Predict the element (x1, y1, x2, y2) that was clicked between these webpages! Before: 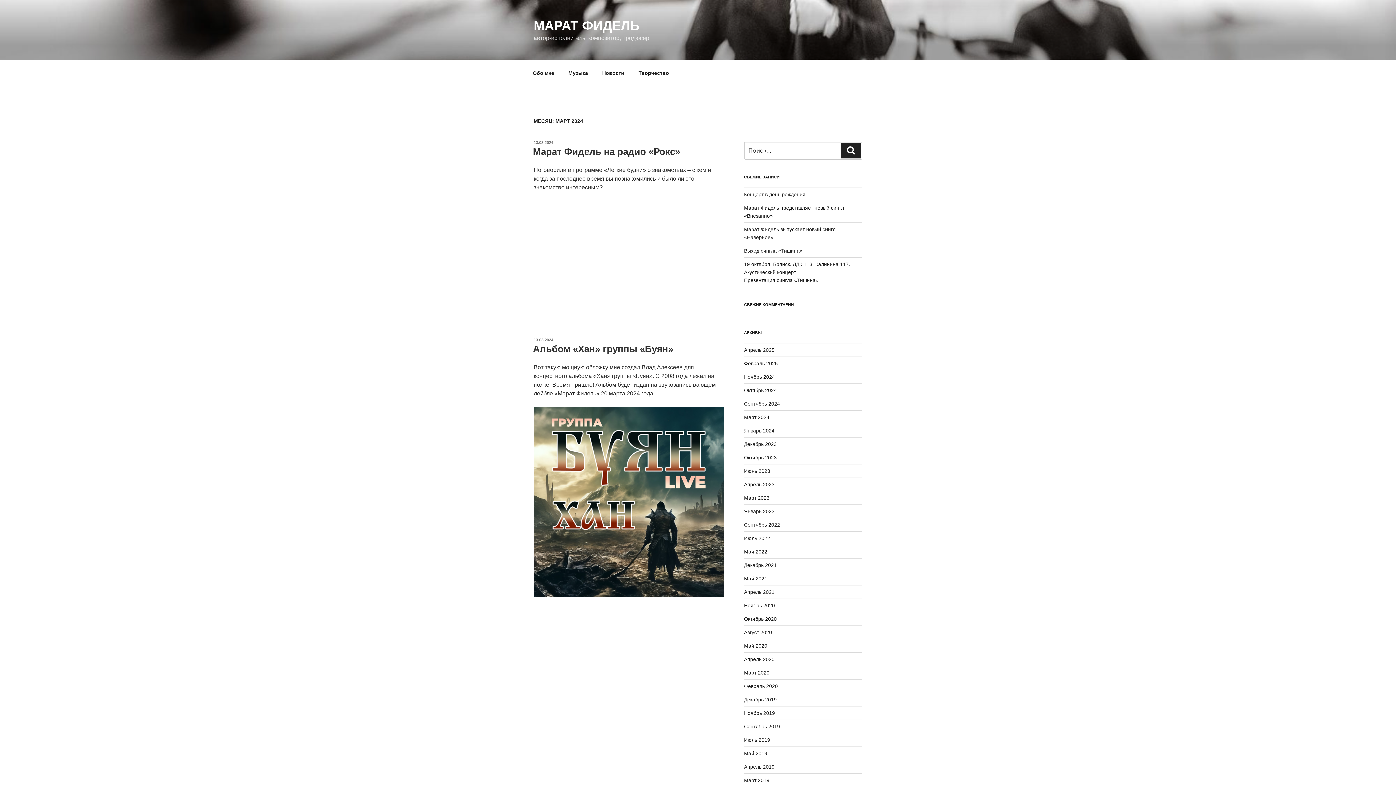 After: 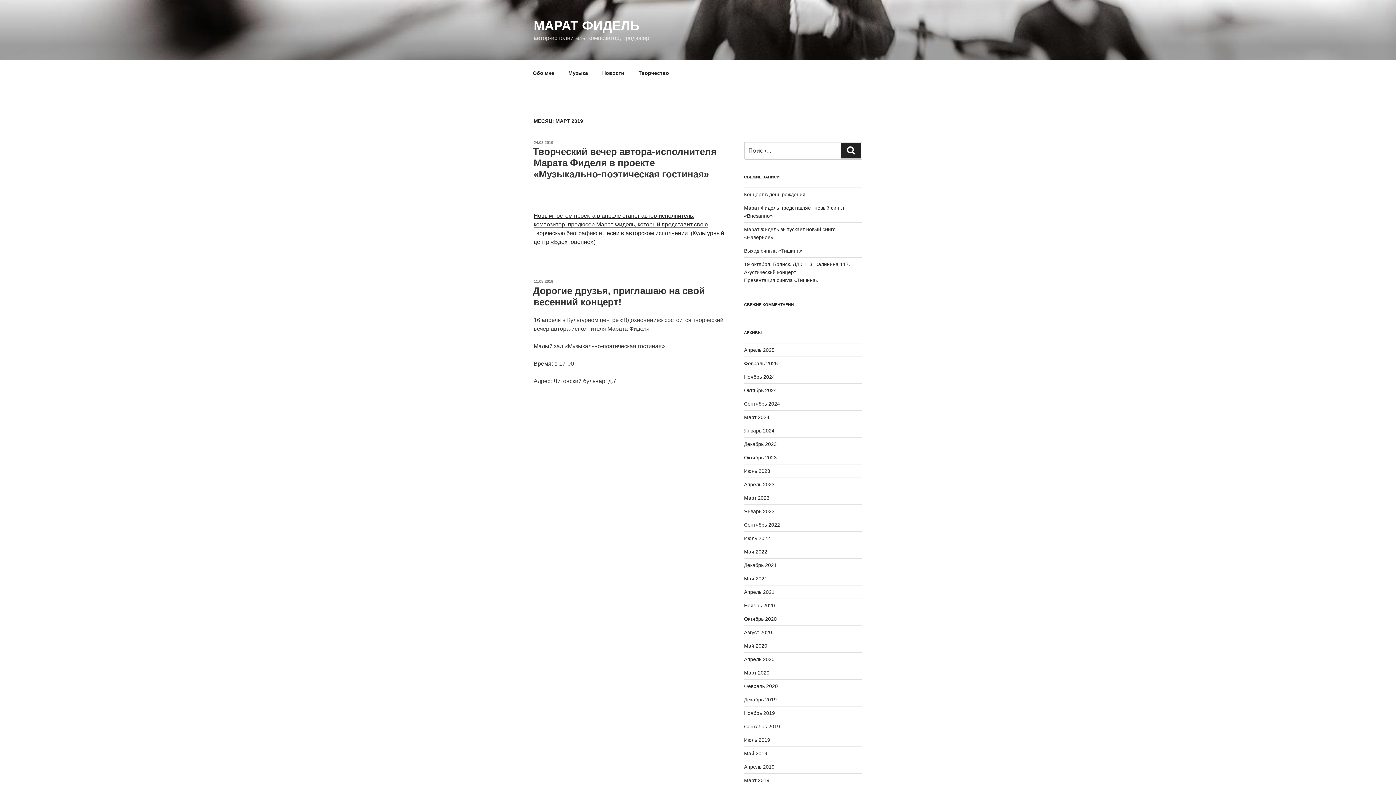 Action: label: Март 2019 bbox: (744, 777, 769, 783)